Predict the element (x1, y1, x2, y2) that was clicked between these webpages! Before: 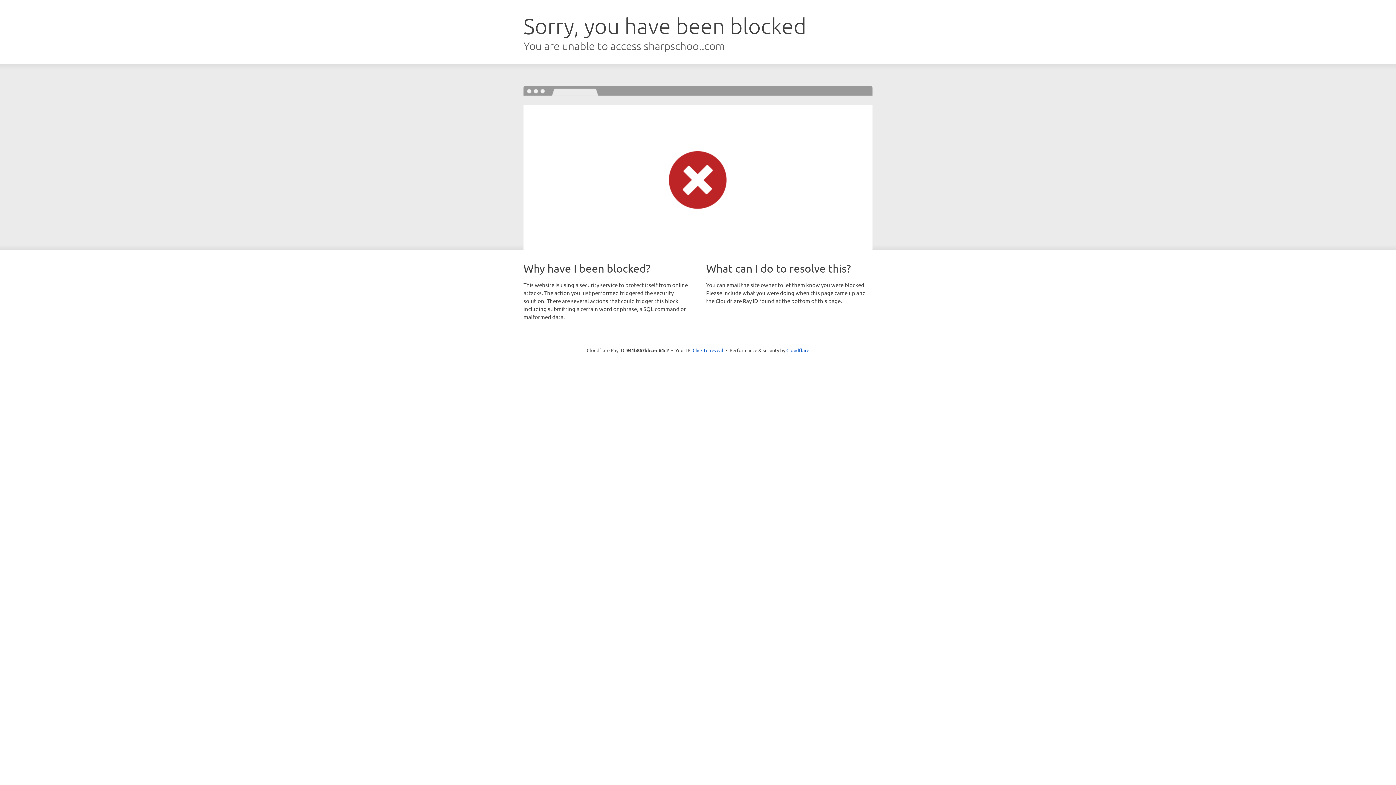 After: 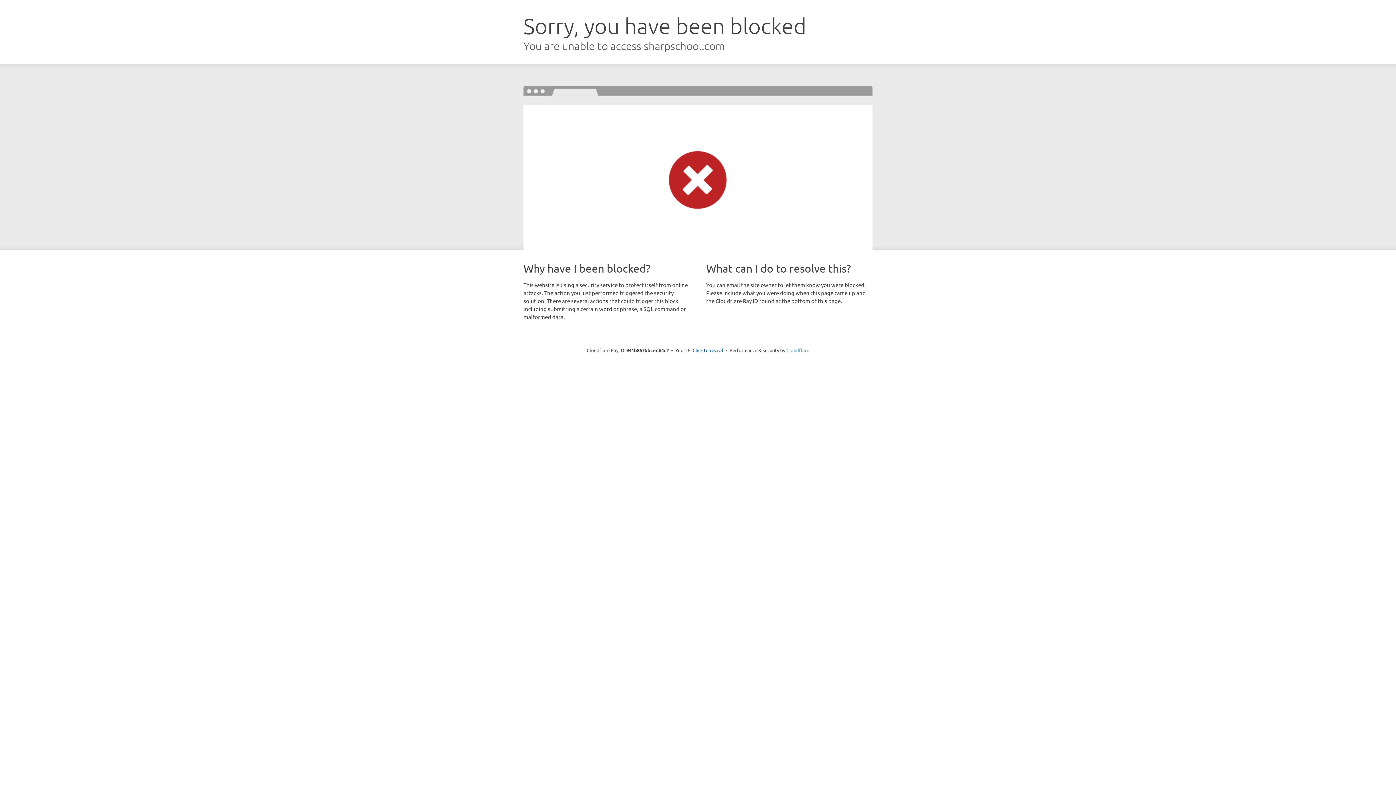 Action: bbox: (786, 347, 809, 353) label: Cloudflare